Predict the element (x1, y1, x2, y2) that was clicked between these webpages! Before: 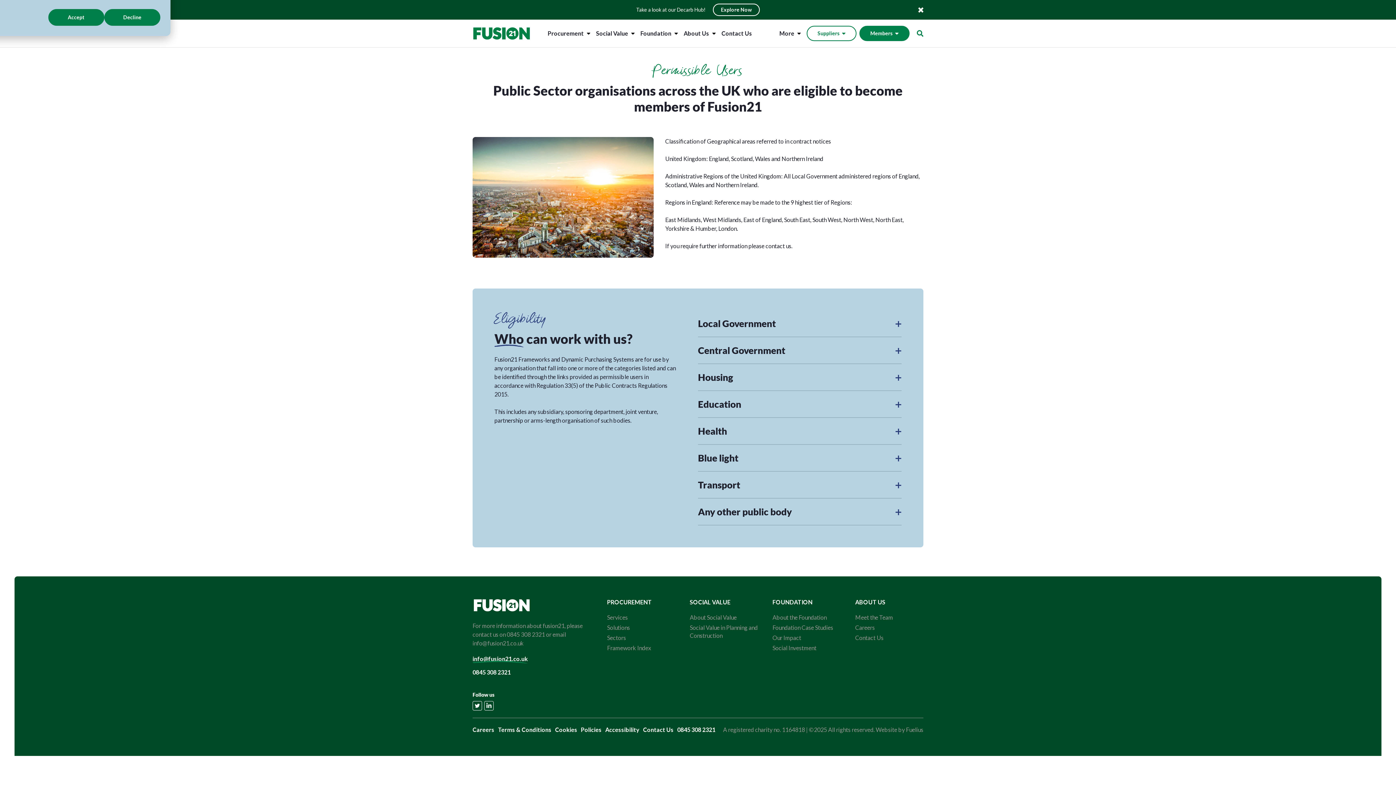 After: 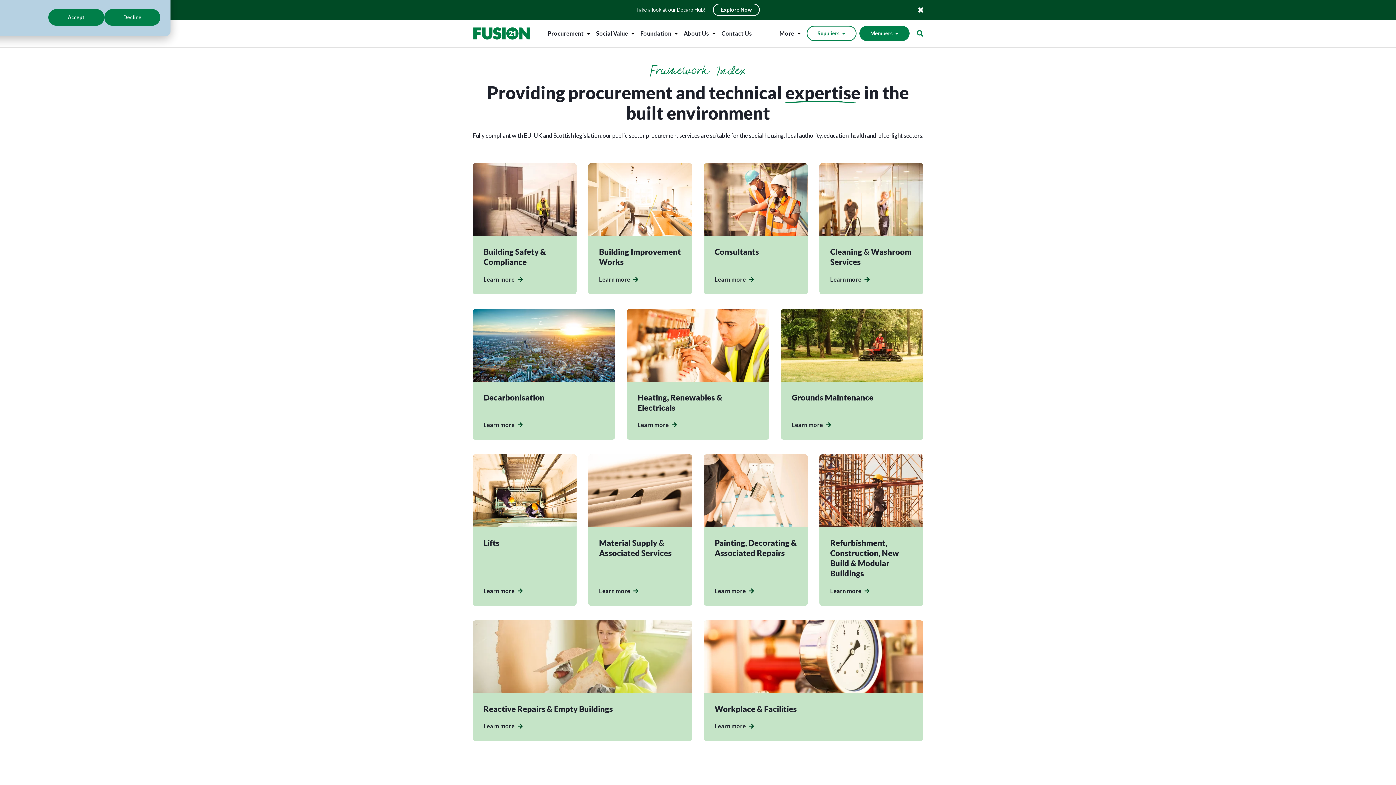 Action: label: Framework Index bbox: (607, 644, 651, 651)